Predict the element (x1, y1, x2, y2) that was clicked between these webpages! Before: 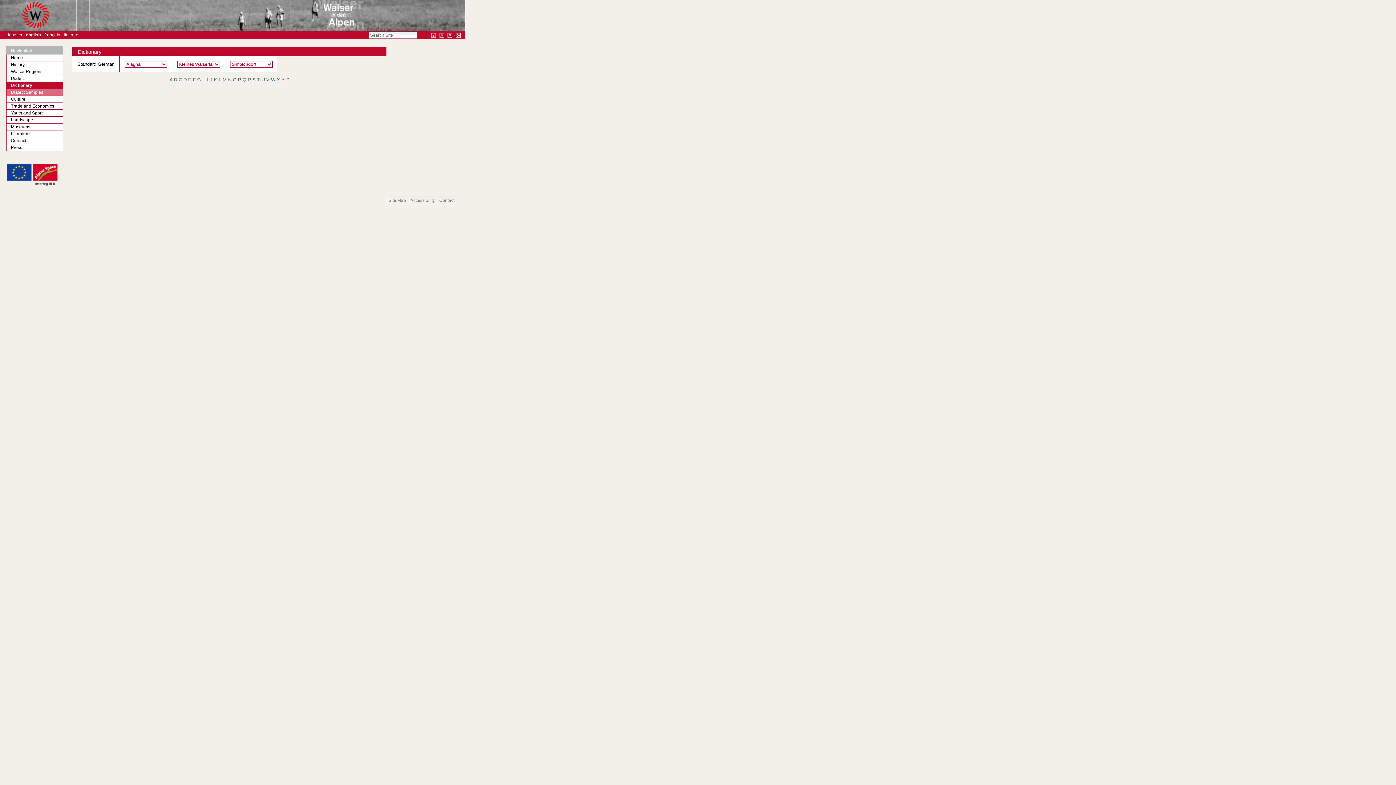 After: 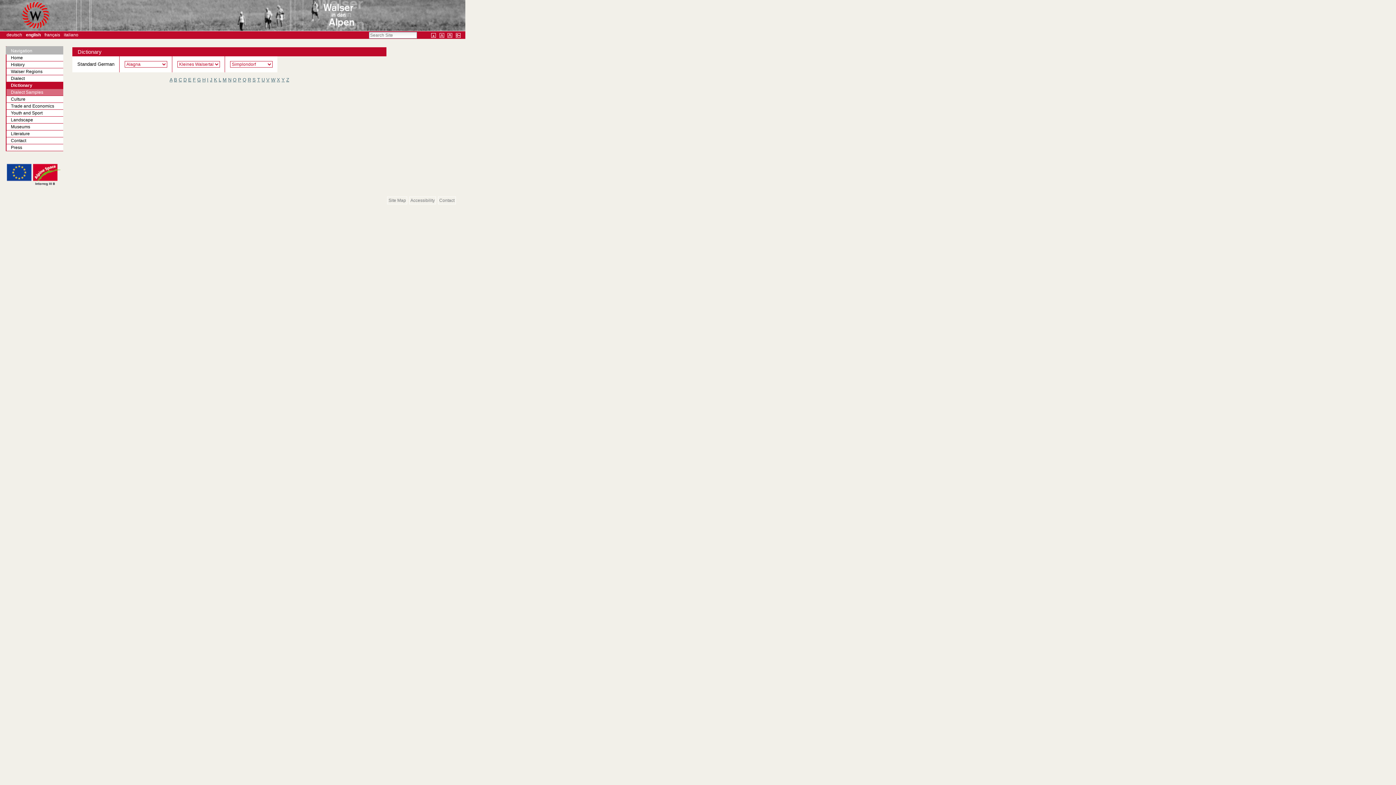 Action: bbox: (222, 77, 226, 82) label: M